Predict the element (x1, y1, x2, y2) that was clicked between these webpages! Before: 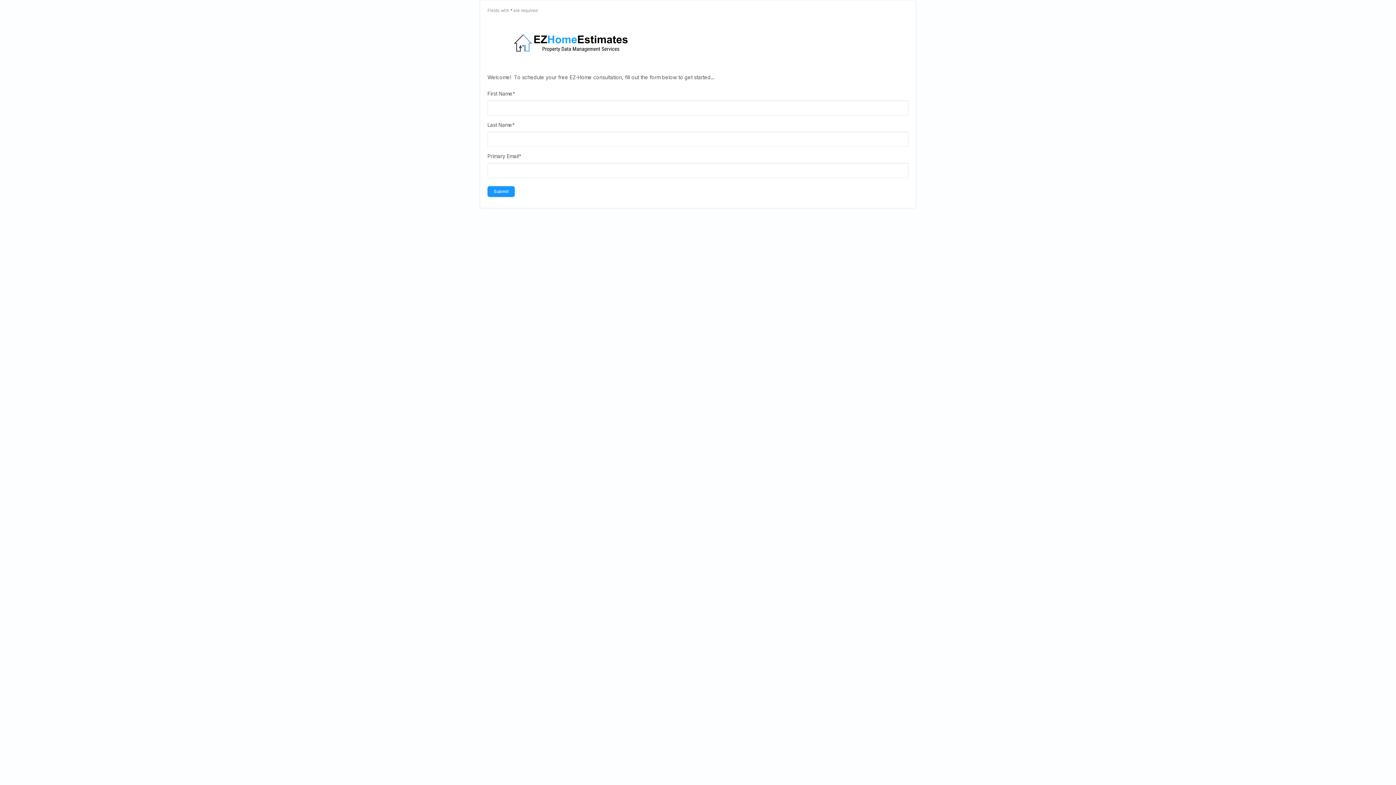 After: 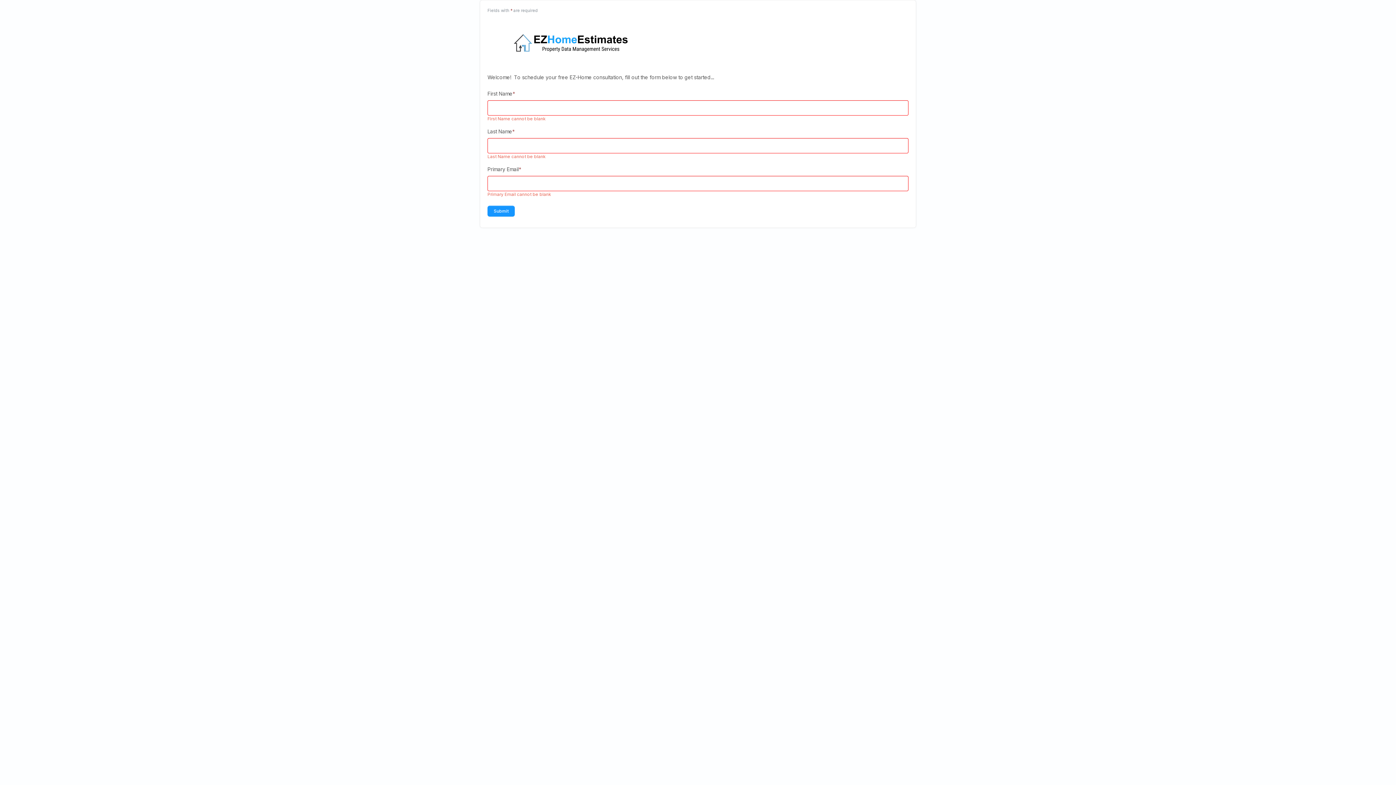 Action: label: Submit bbox: (487, 186, 514, 196)